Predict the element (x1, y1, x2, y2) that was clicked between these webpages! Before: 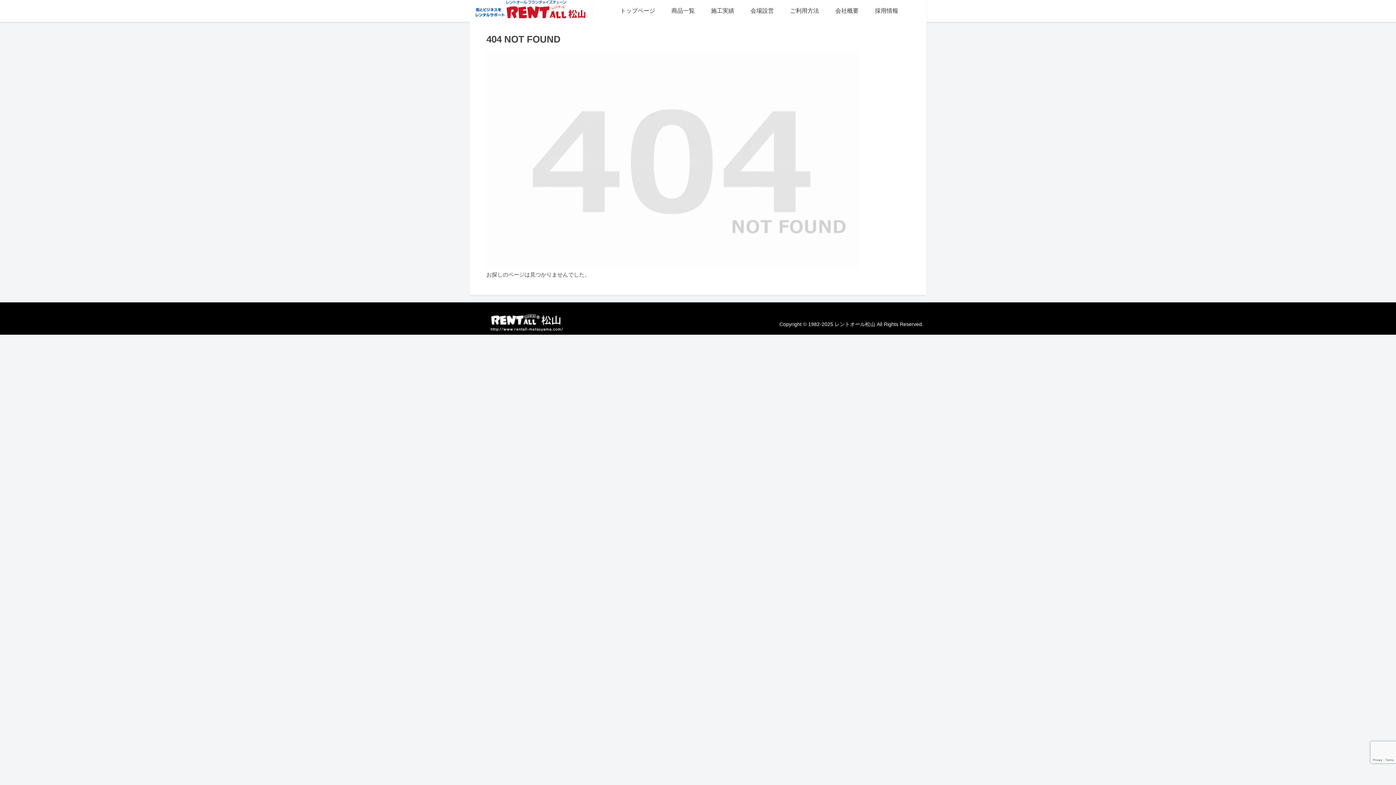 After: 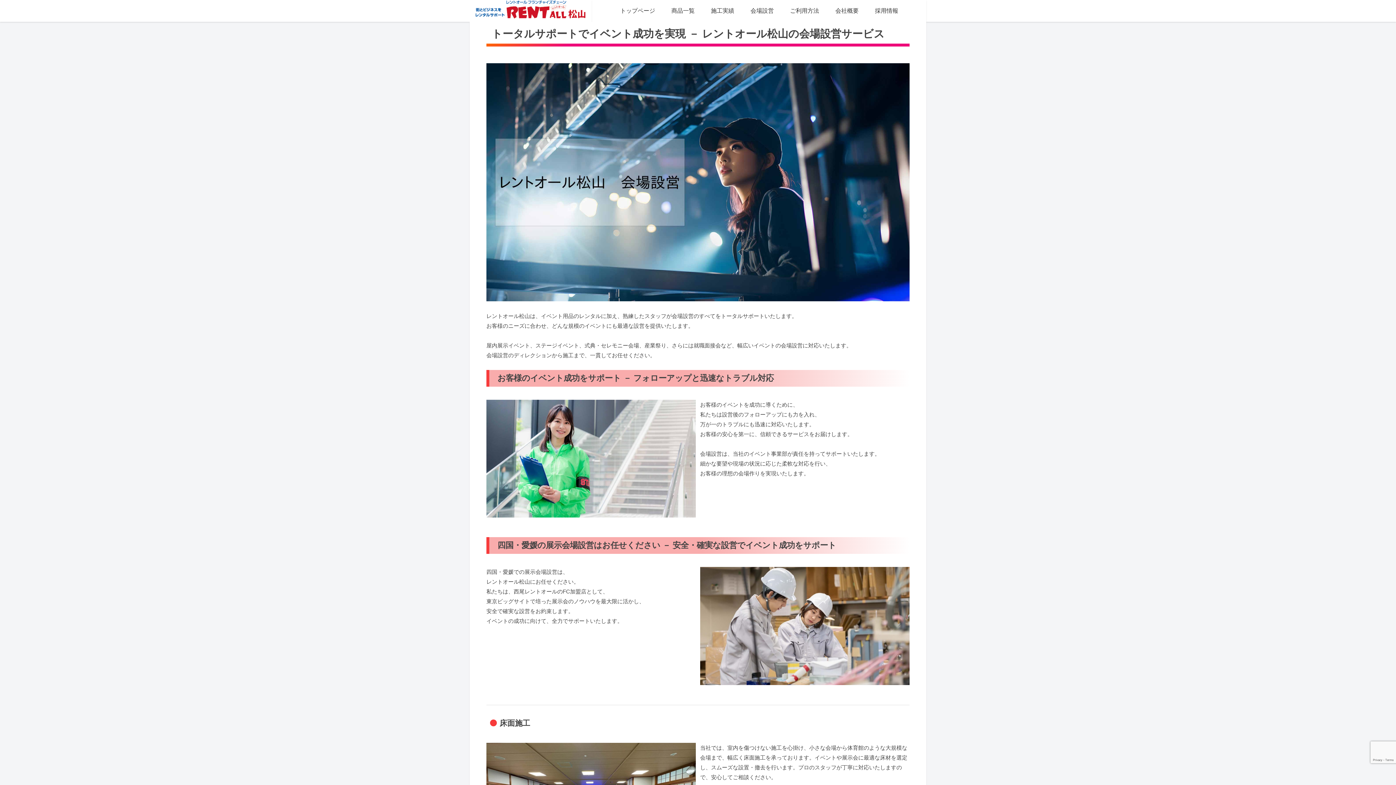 Action: label: 会場設営 bbox: (742, 0, 782, 21)